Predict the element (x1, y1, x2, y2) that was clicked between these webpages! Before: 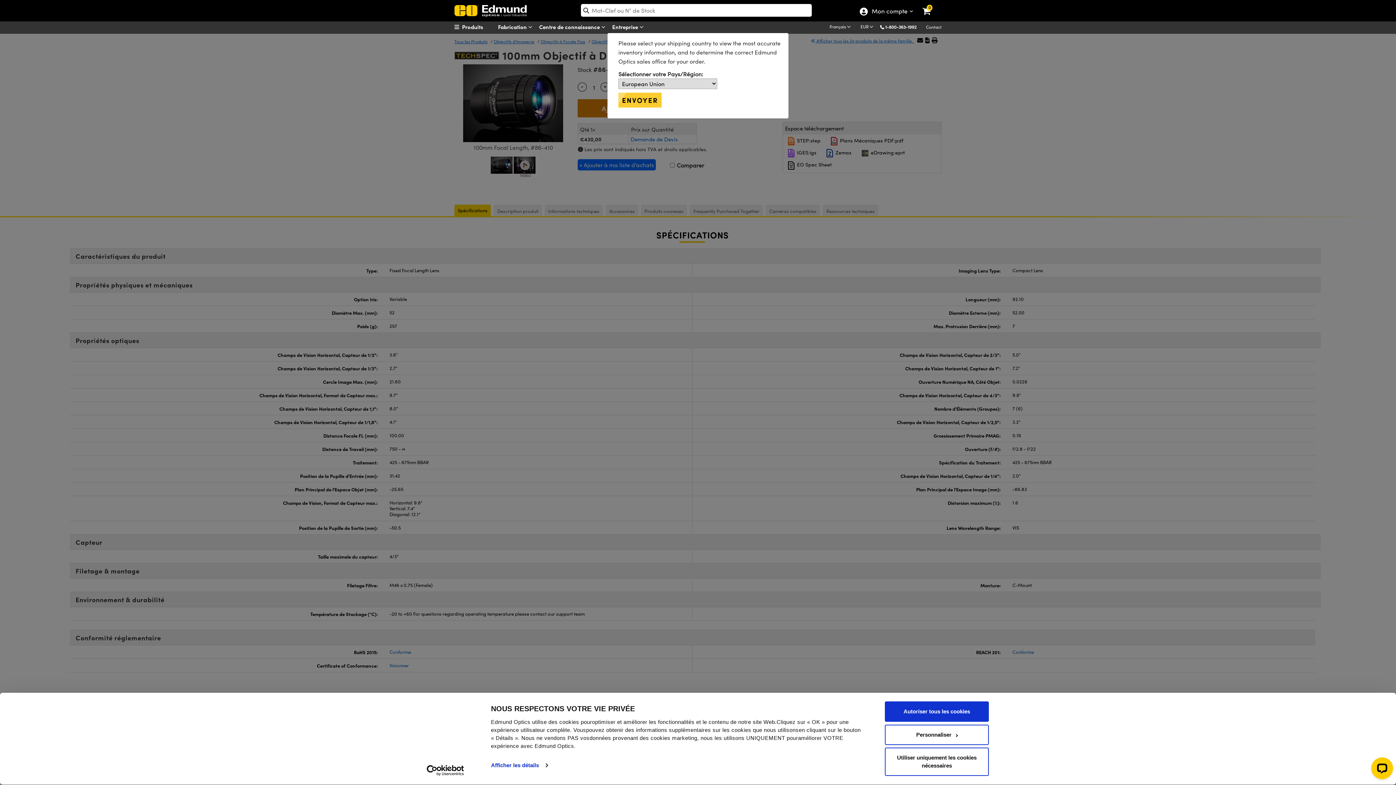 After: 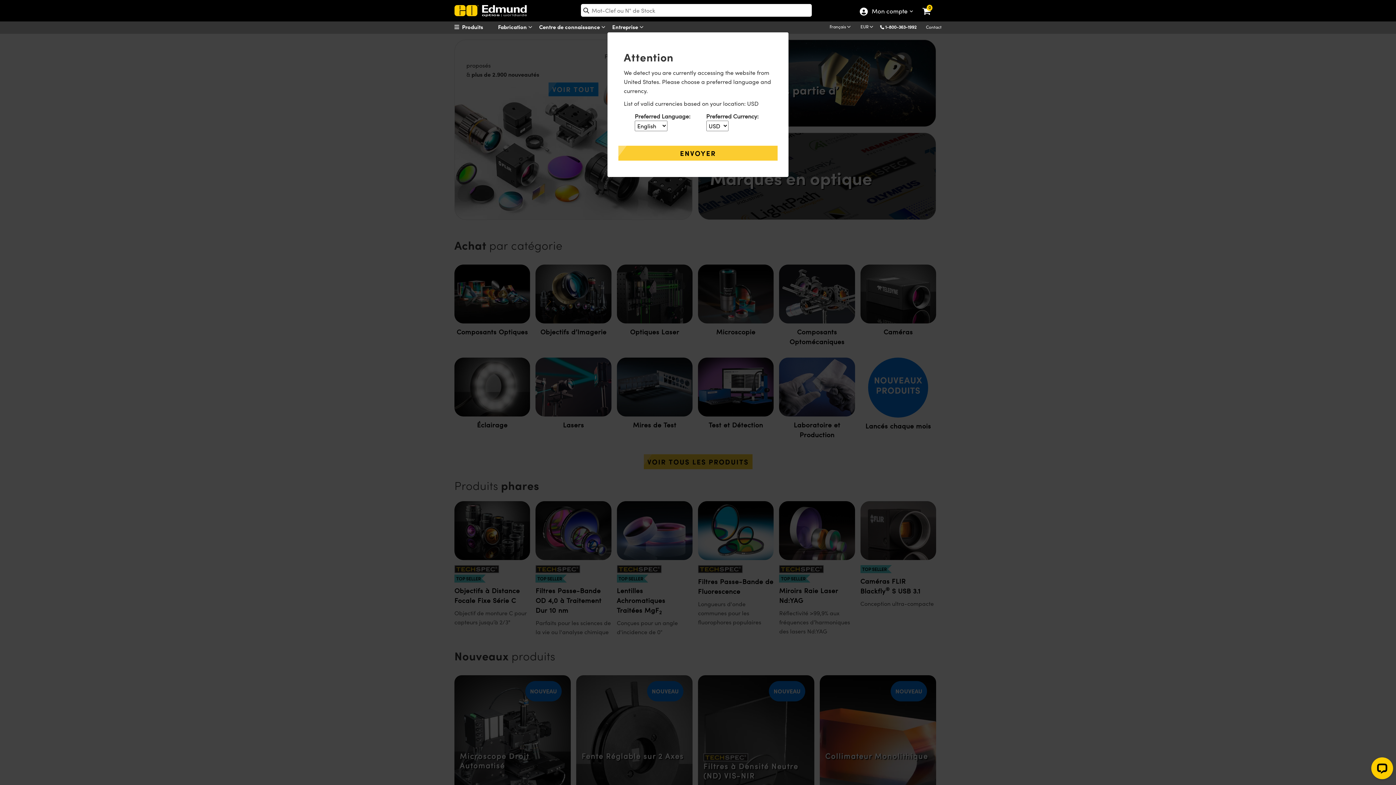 Action: bbox: (452, 5, 543, 16)